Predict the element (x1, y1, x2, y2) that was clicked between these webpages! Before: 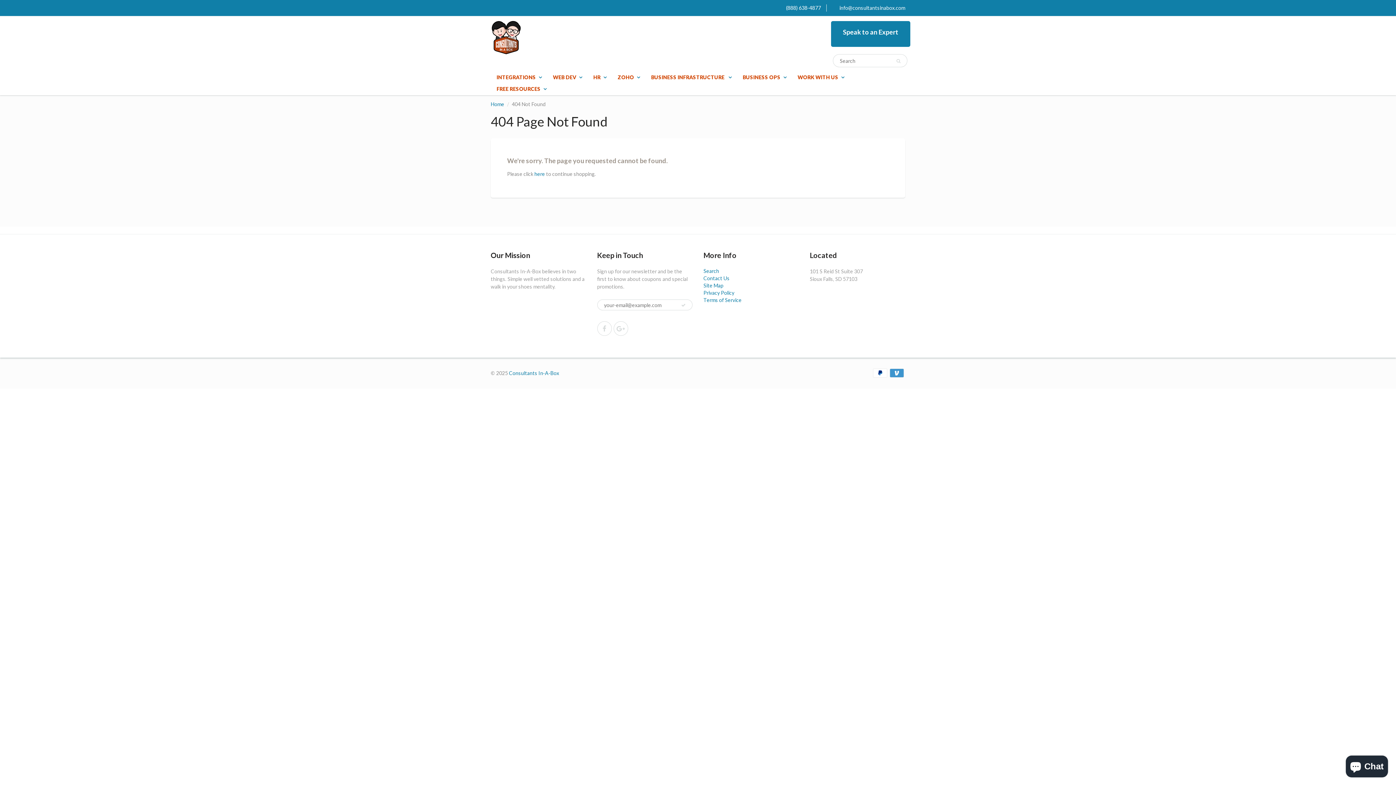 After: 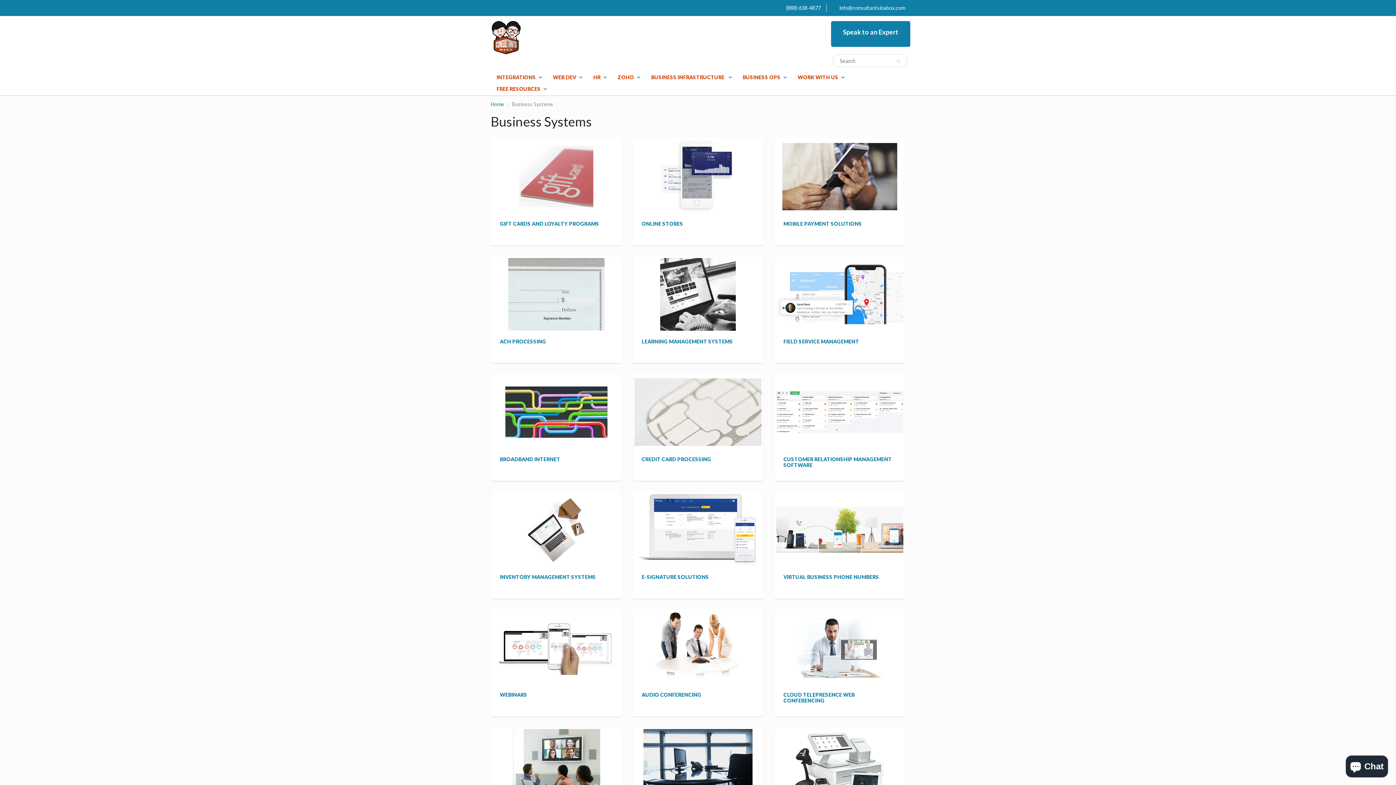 Action: label: BUSINESS OPS bbox: (737, 71, 792, 83)